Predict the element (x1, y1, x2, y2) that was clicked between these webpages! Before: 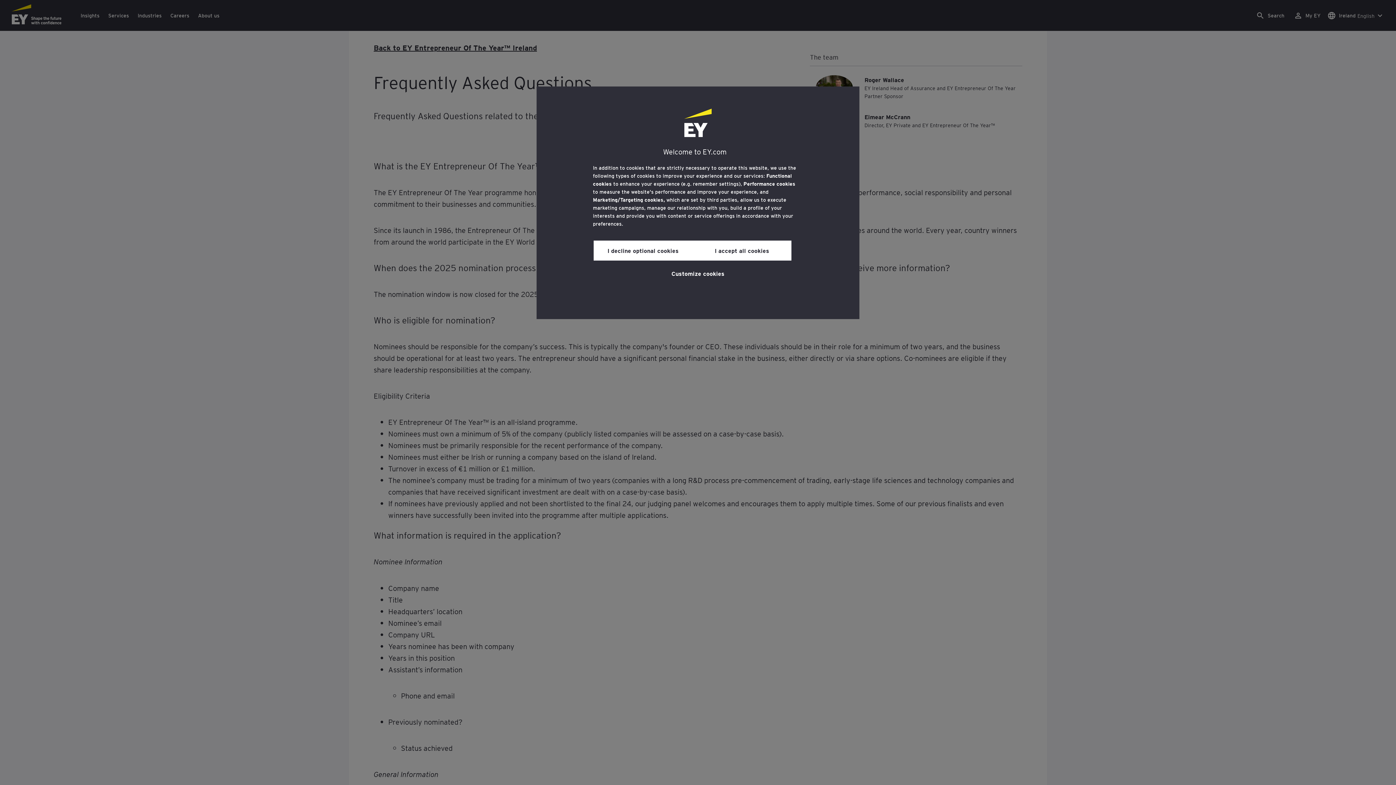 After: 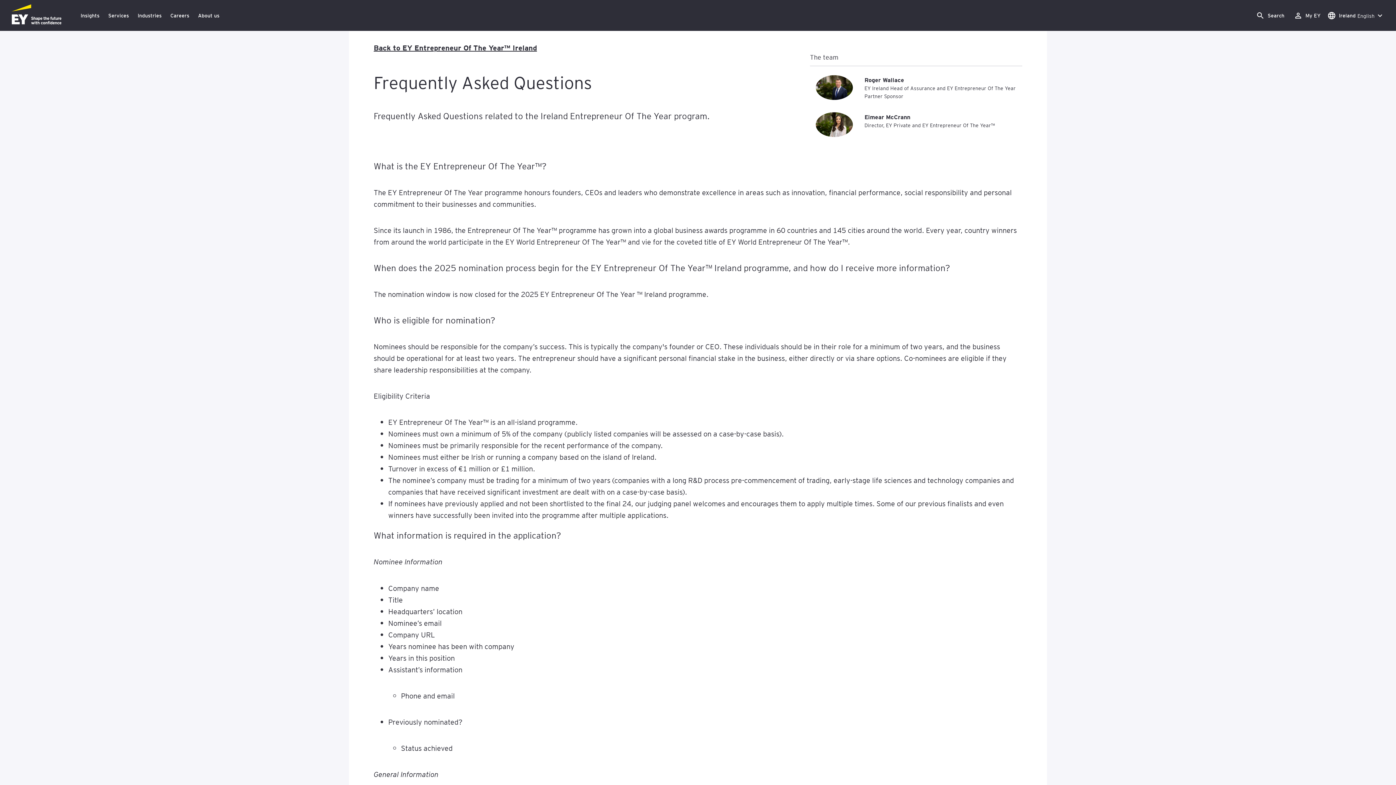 Action: label: I accept all cookies bbox: (692, 240, 791, 260)